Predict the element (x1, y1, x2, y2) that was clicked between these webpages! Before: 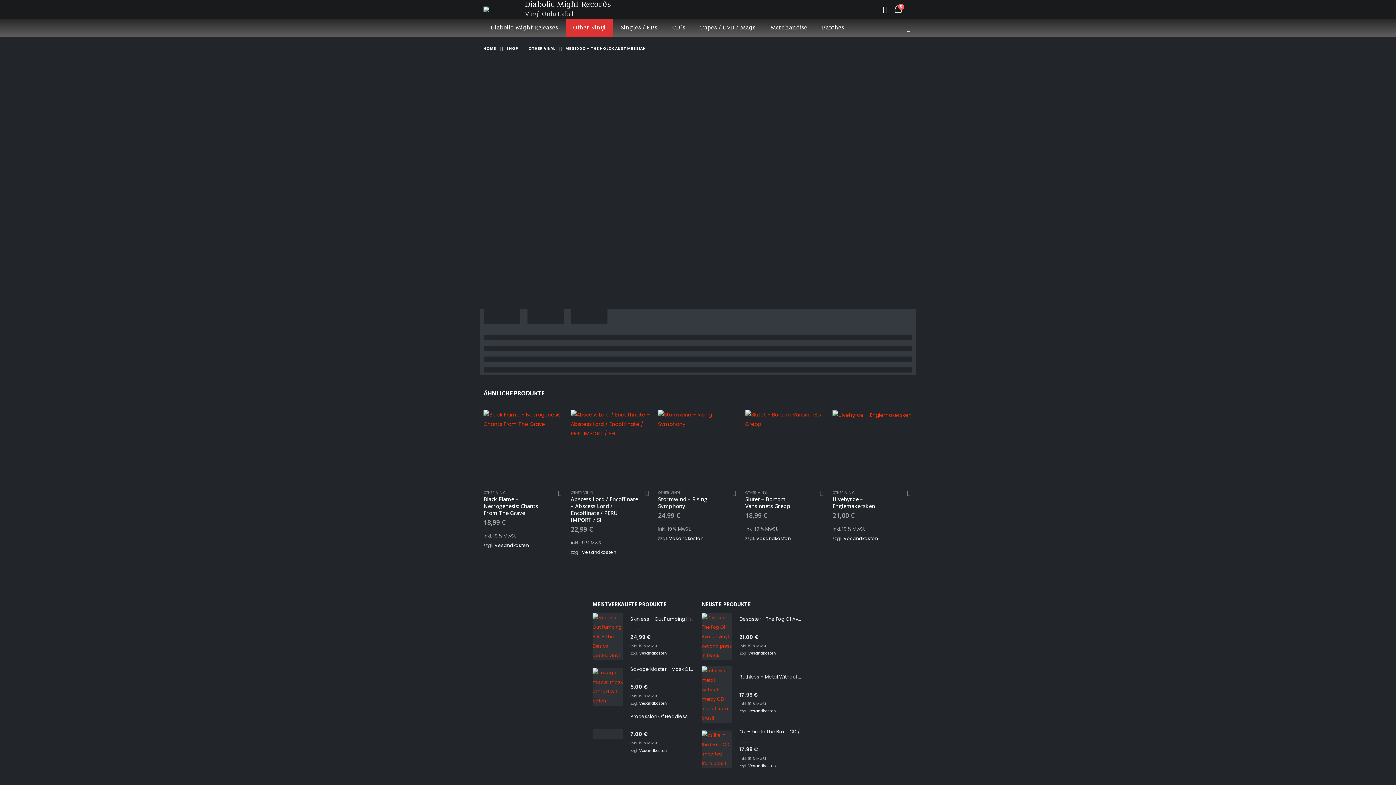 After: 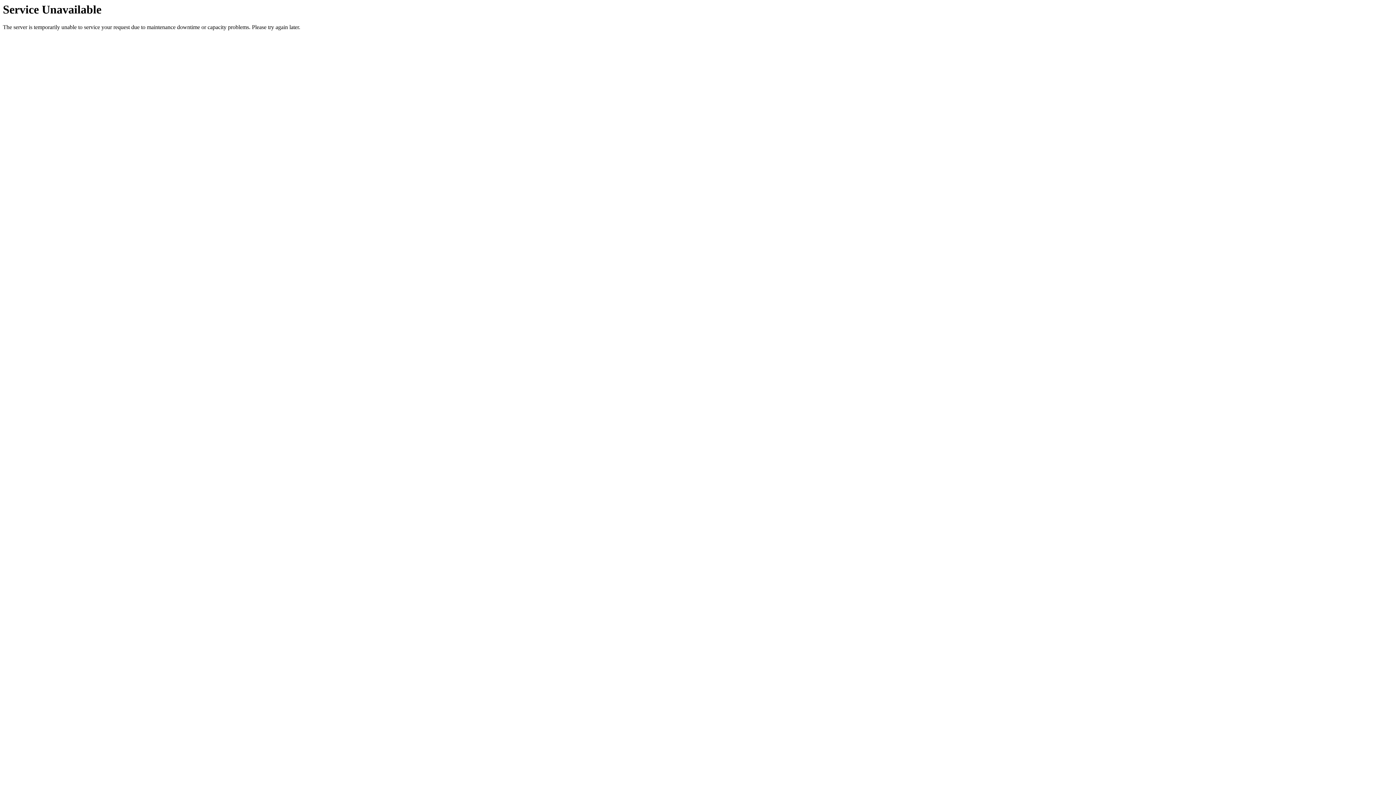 Action: label: Singles / EPs bbox: (613, 18, 664, 36)